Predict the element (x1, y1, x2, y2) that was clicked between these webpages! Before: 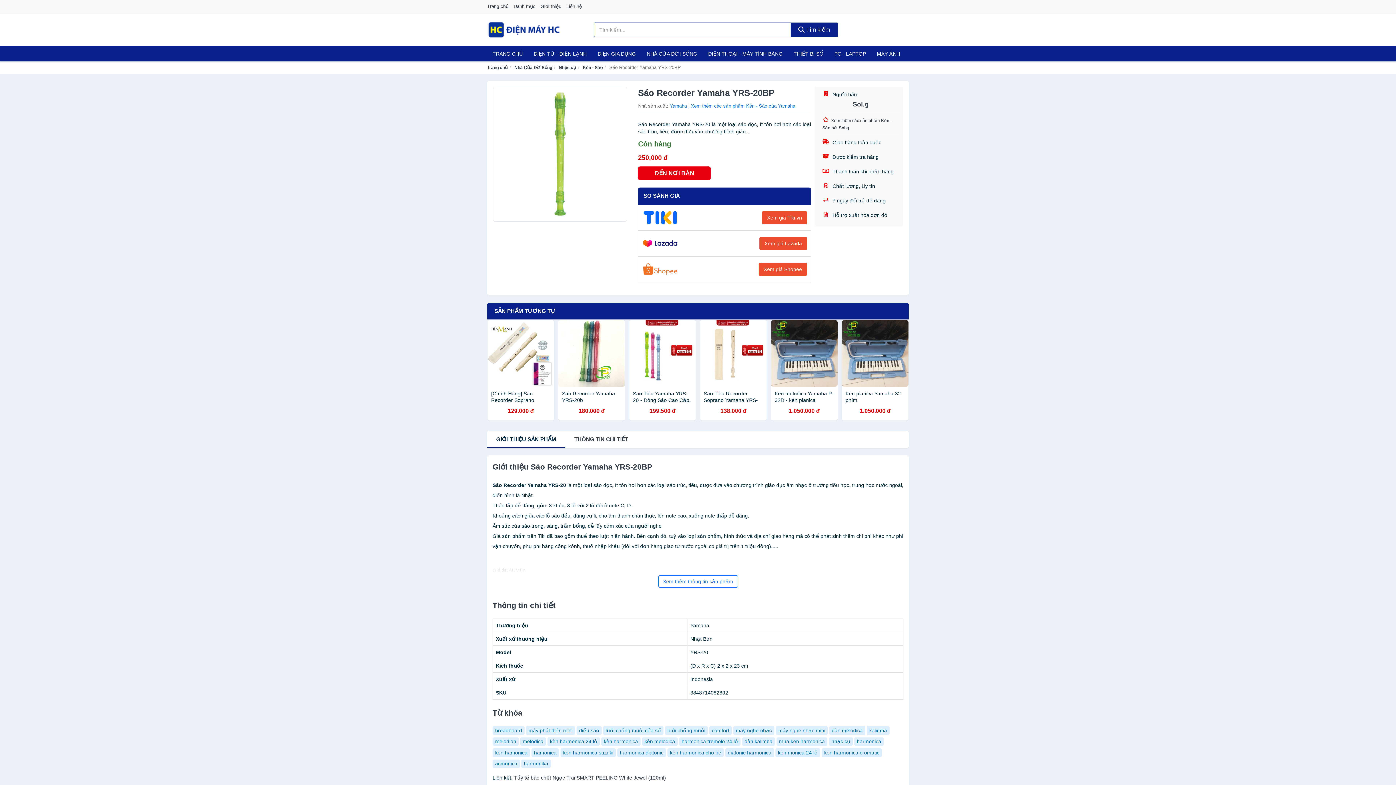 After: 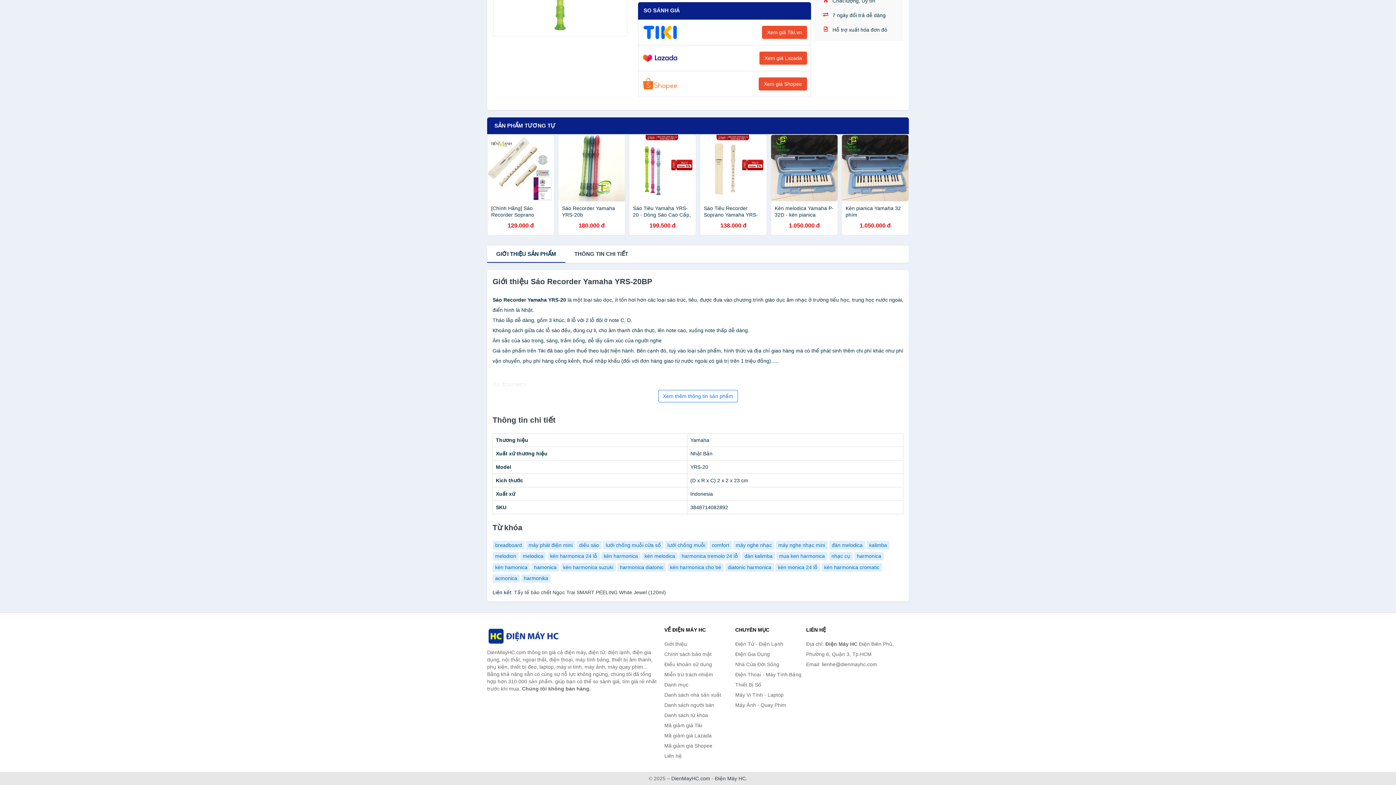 Action: bbox: (487, 431, 565, 448) label: GIỚI THIỆU SẢN PHẨM